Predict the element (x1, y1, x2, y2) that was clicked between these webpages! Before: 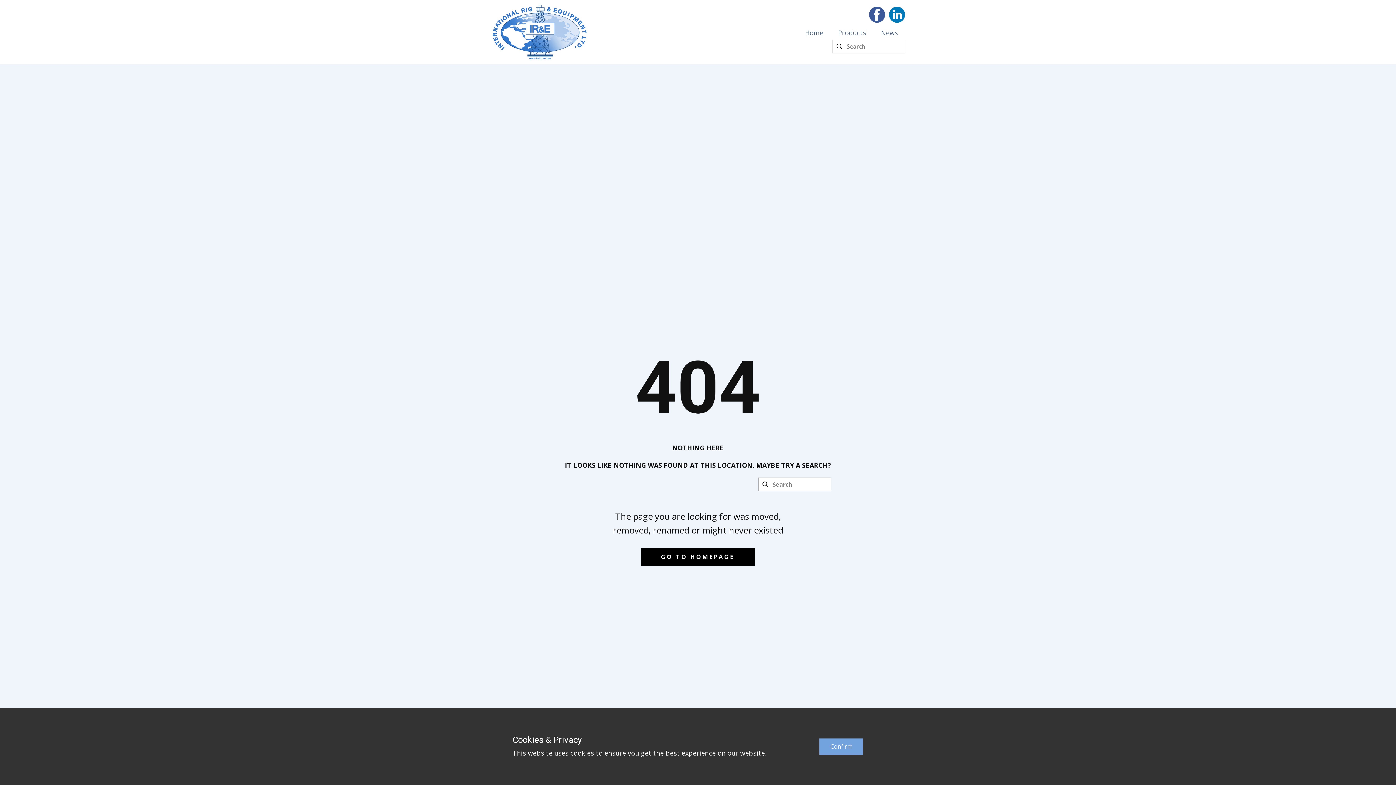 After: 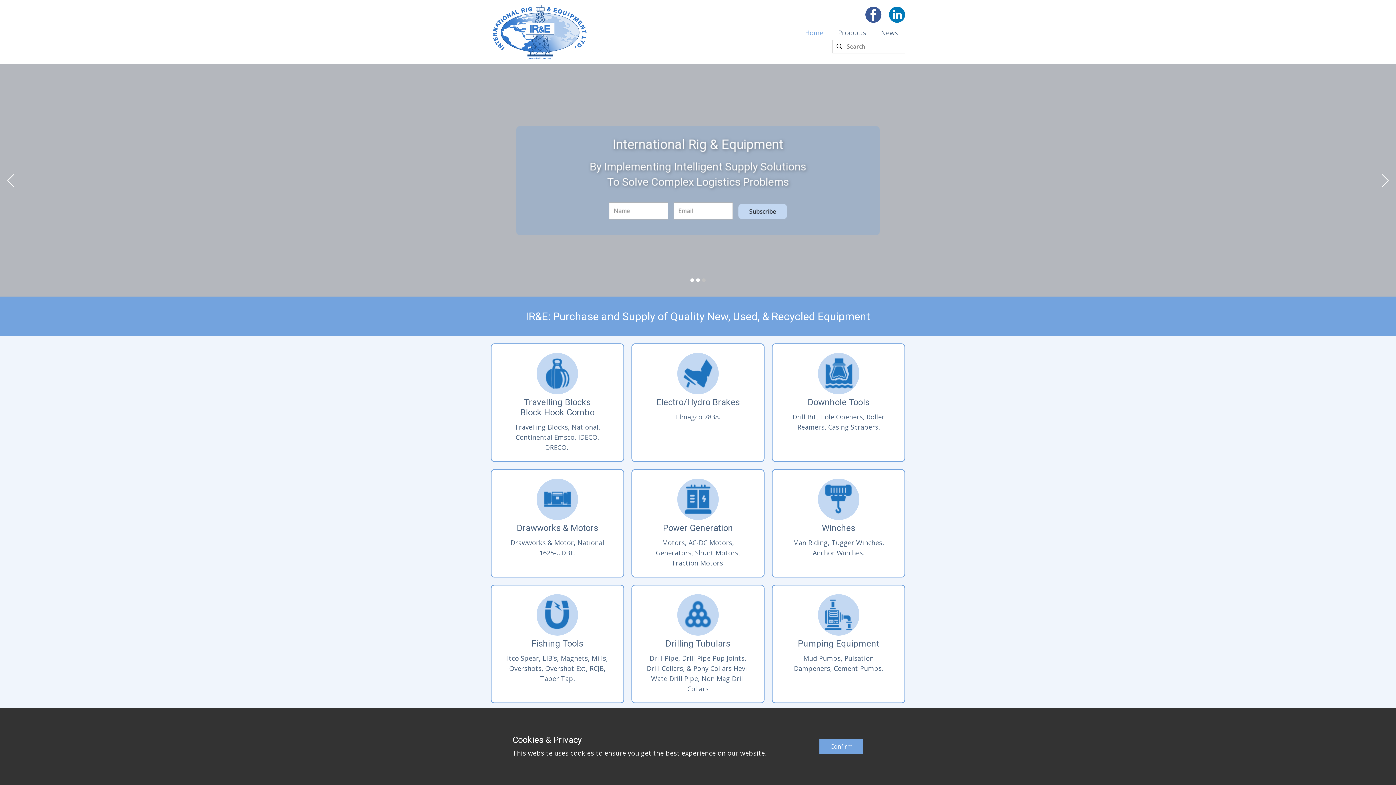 Action: bbox: (490, 2, 588, 61)